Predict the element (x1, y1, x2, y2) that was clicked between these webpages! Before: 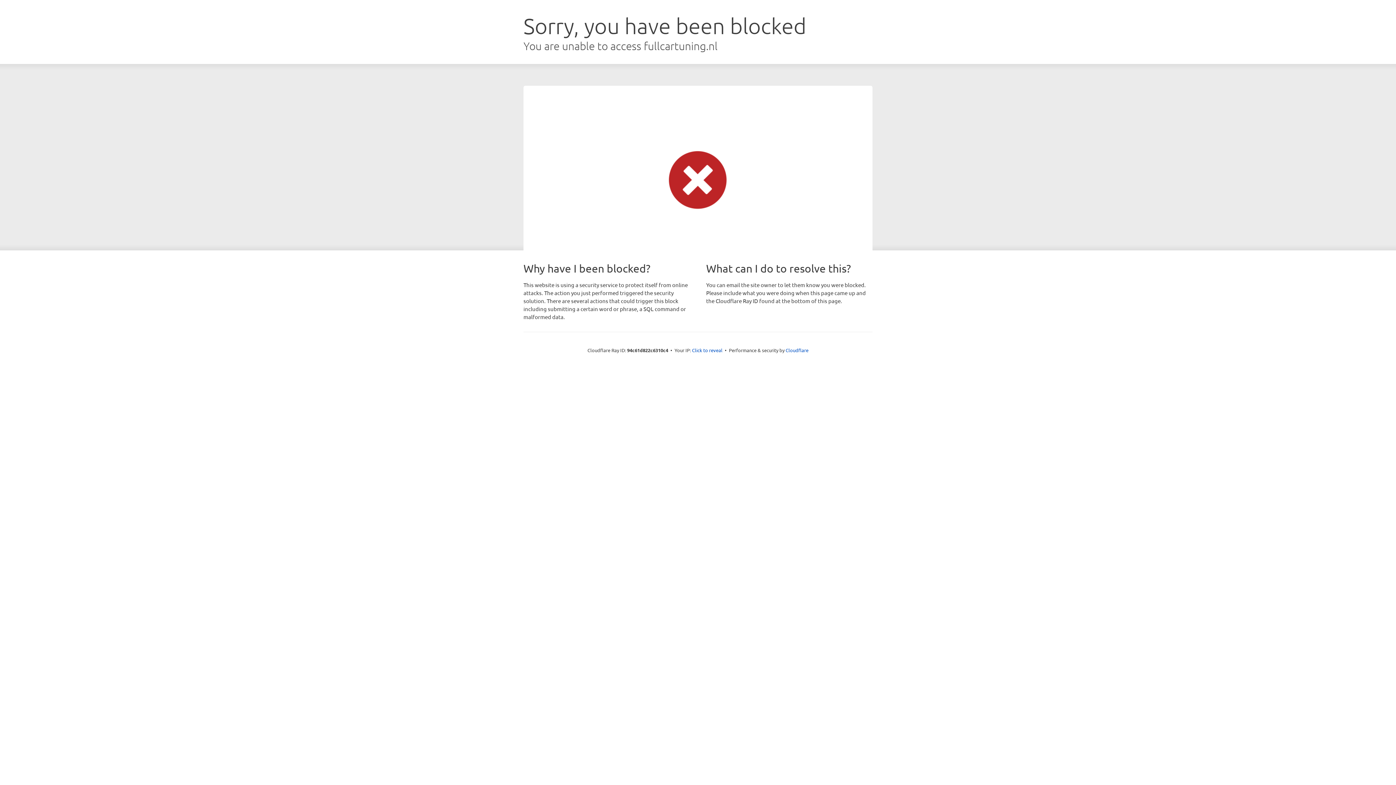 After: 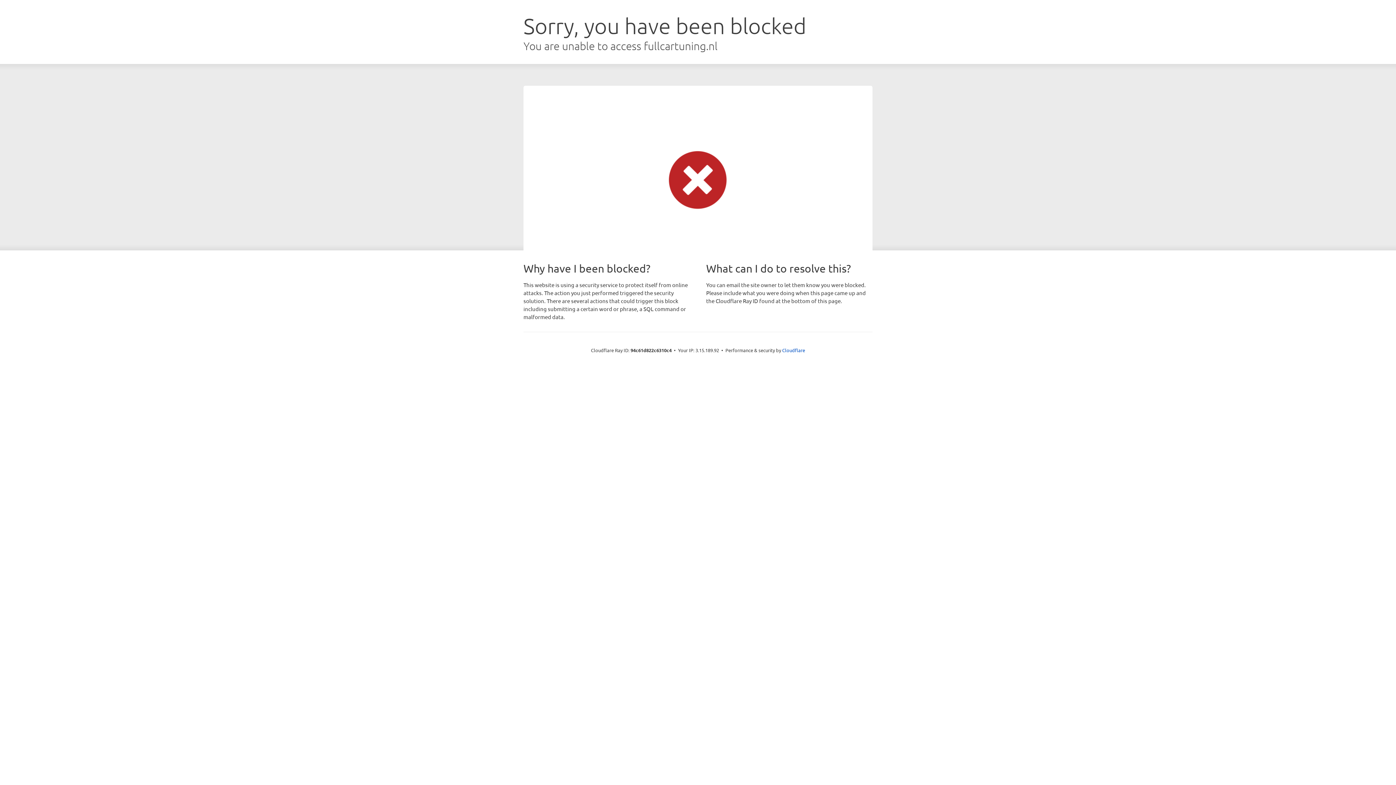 Action: bbox: (692, 346, 722, 353) label: Click to reveal